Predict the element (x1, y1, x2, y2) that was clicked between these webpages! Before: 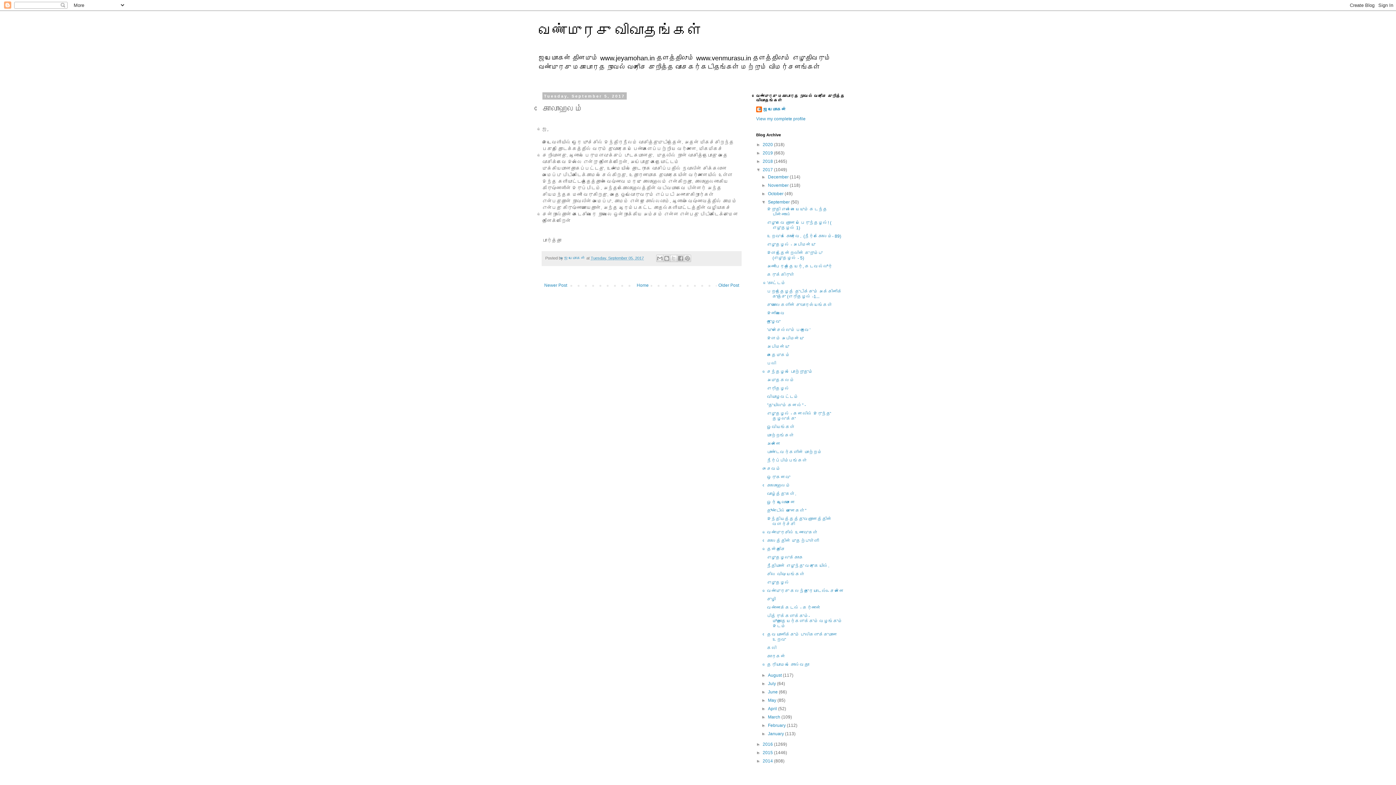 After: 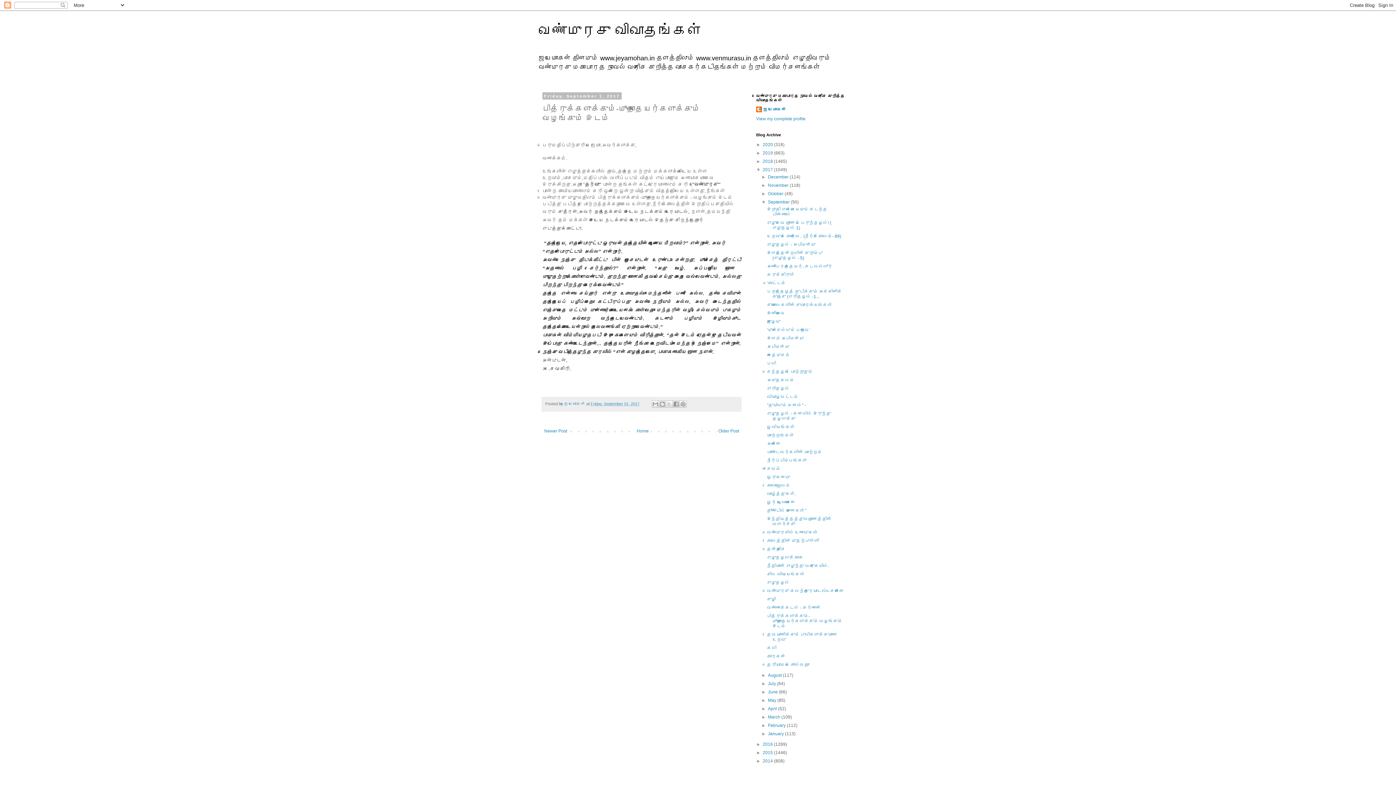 Action: label: பித்ருக்களுக்கும்-மூதாதையர்களுக்கும் வழங்கும் இடம் bbox: (767, 613, 842, 629)